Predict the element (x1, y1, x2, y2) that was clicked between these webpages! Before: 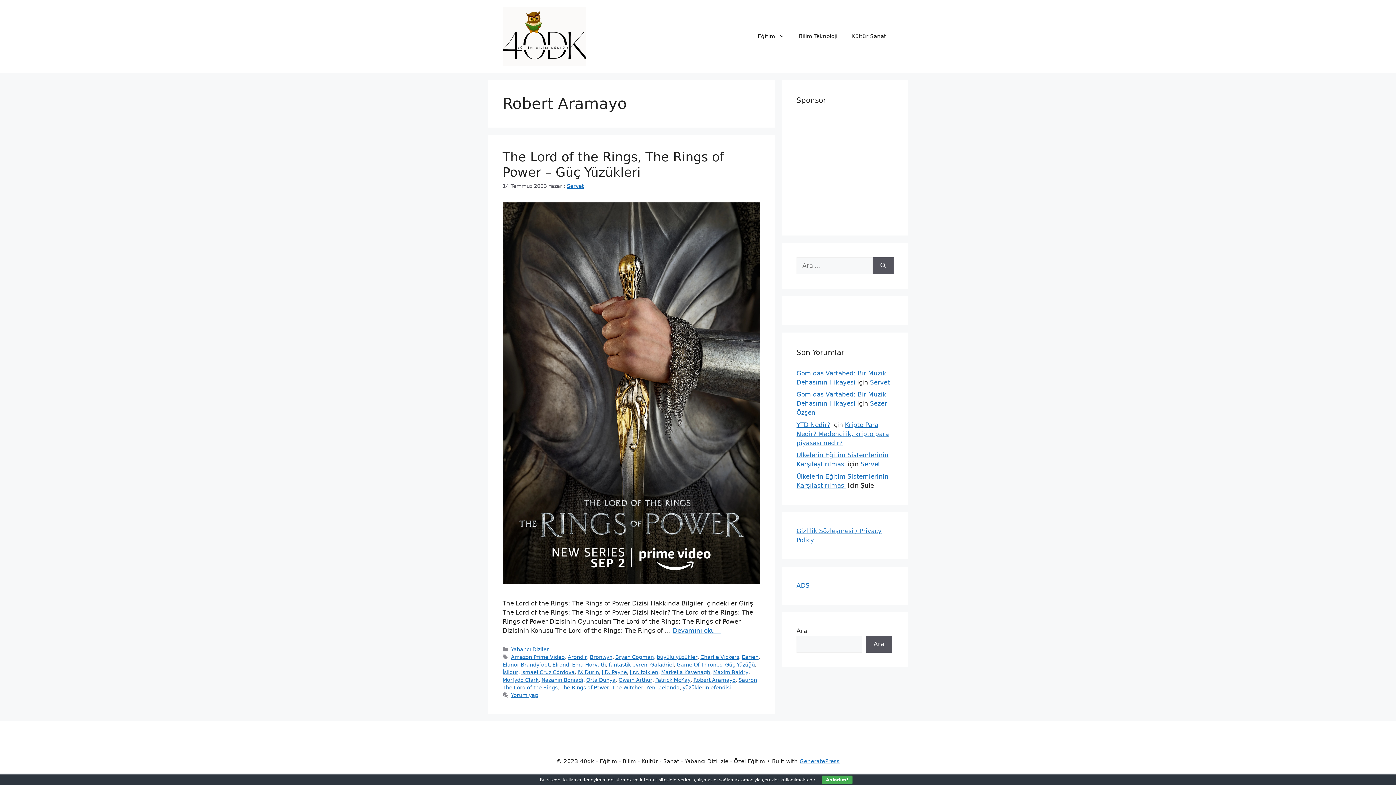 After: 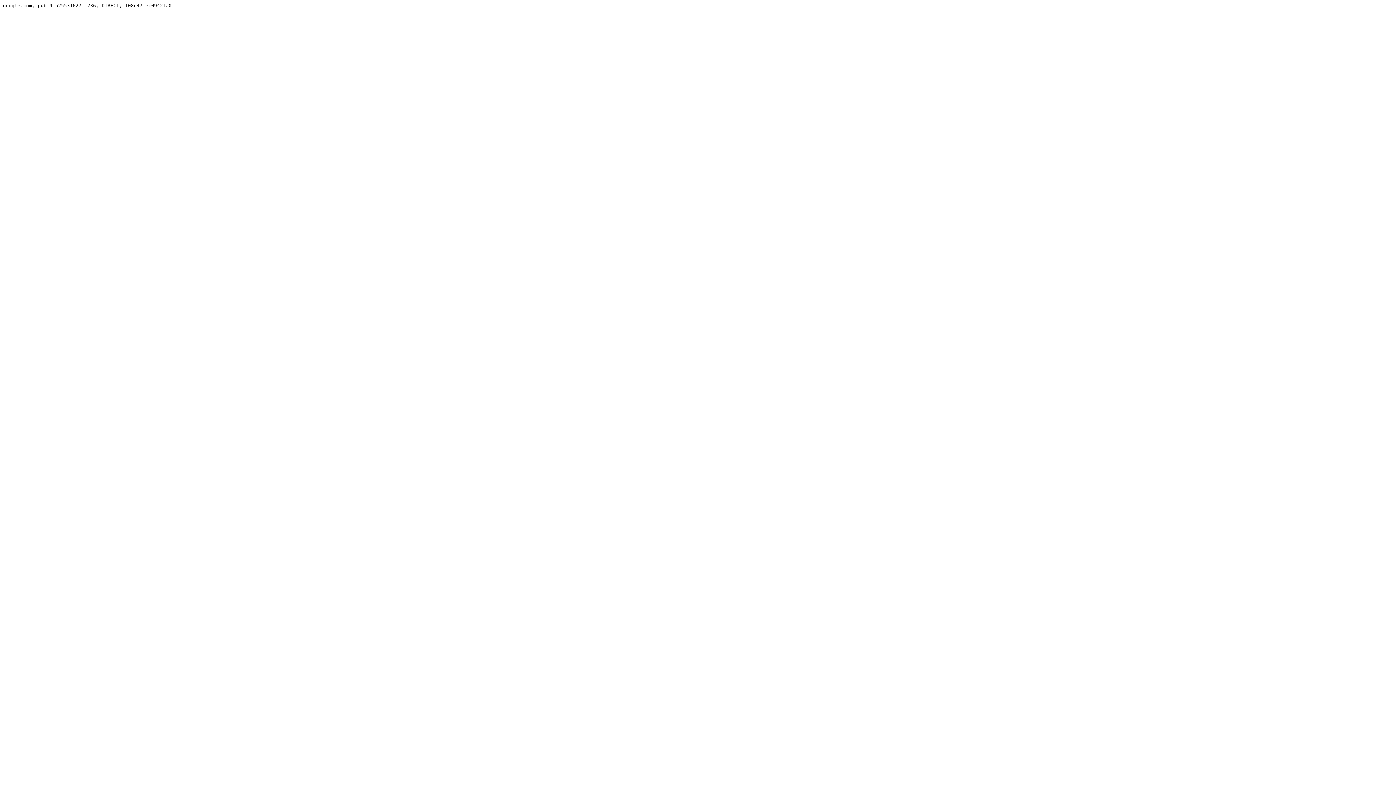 Action: label: ADS bbox: (796, 582, 809, 589)